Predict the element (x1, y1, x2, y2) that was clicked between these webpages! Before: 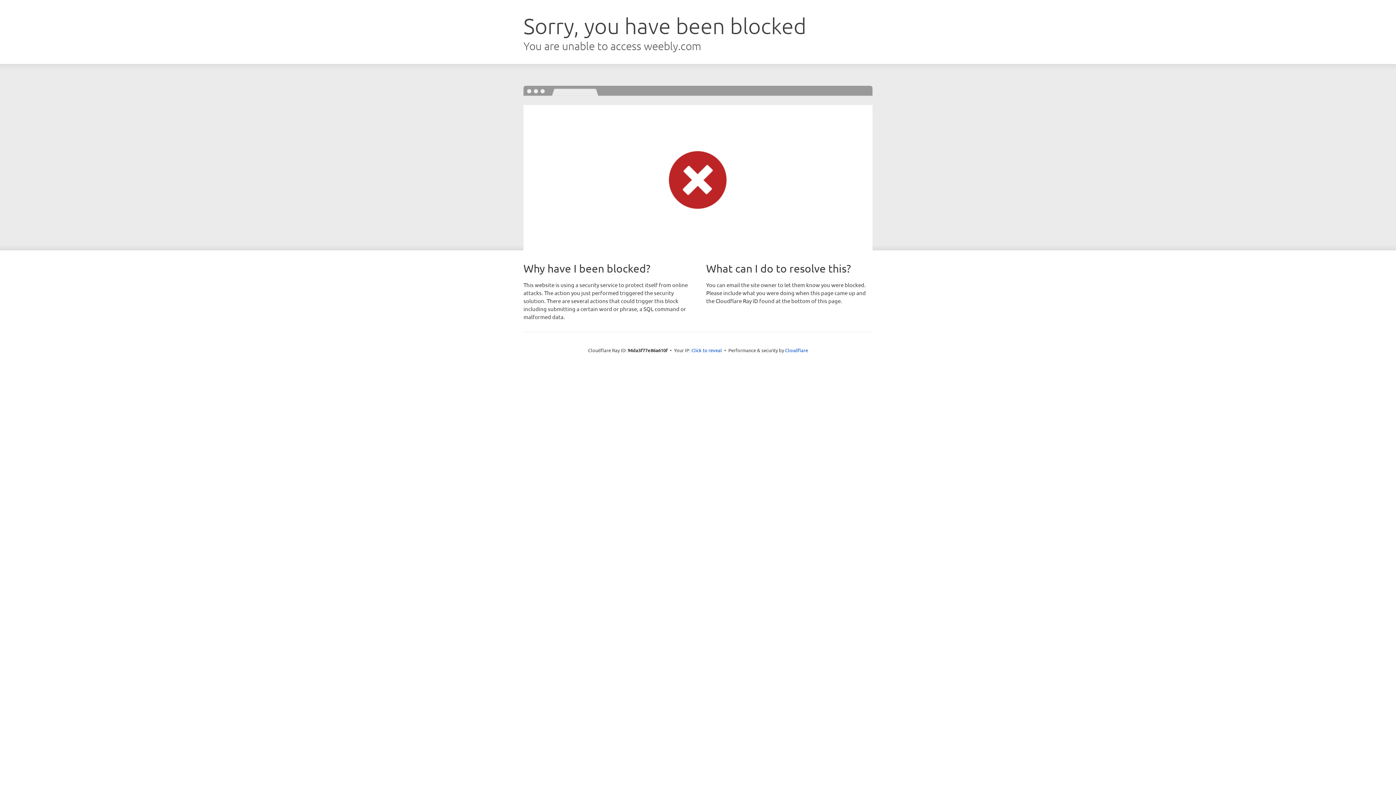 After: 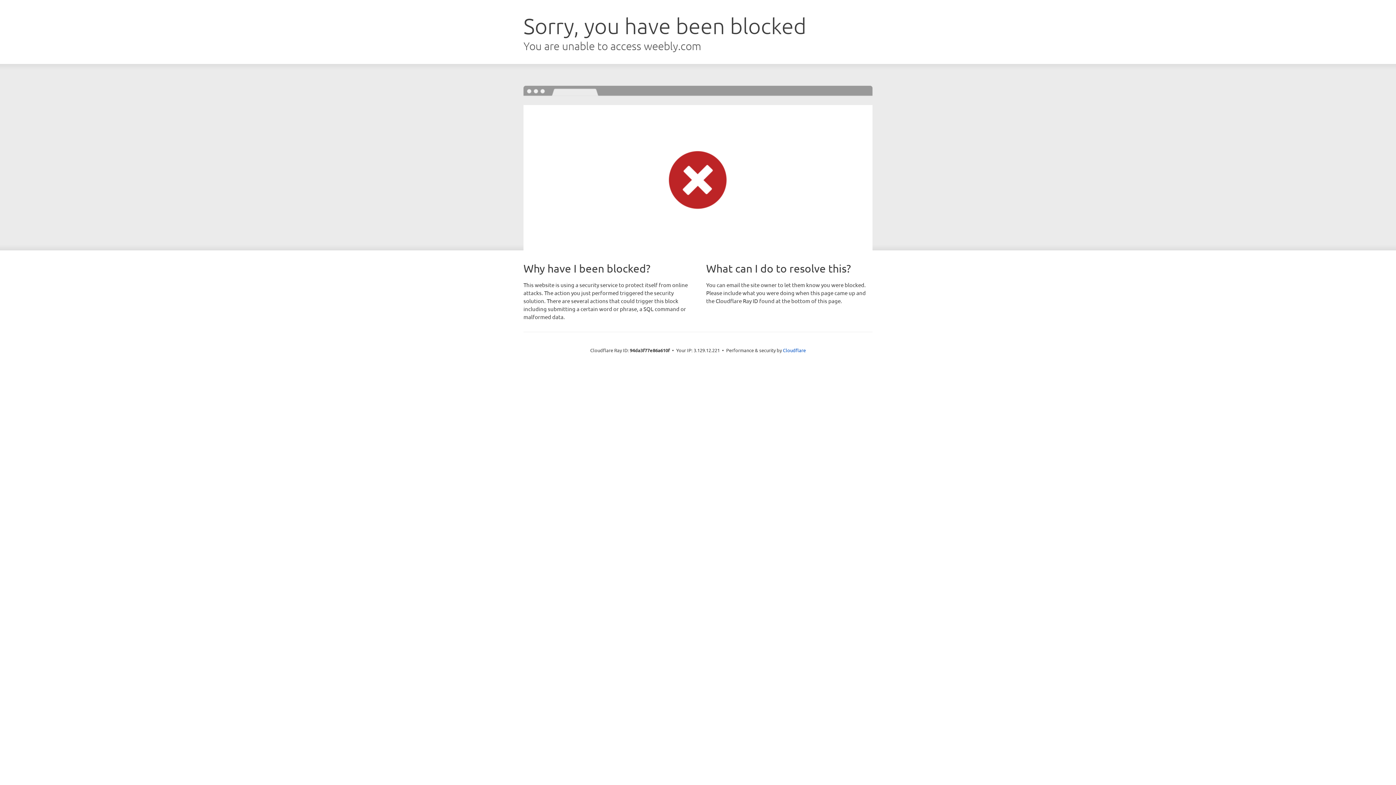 Action: bbox: (691, 346, 722, 353) label: Click to reveal